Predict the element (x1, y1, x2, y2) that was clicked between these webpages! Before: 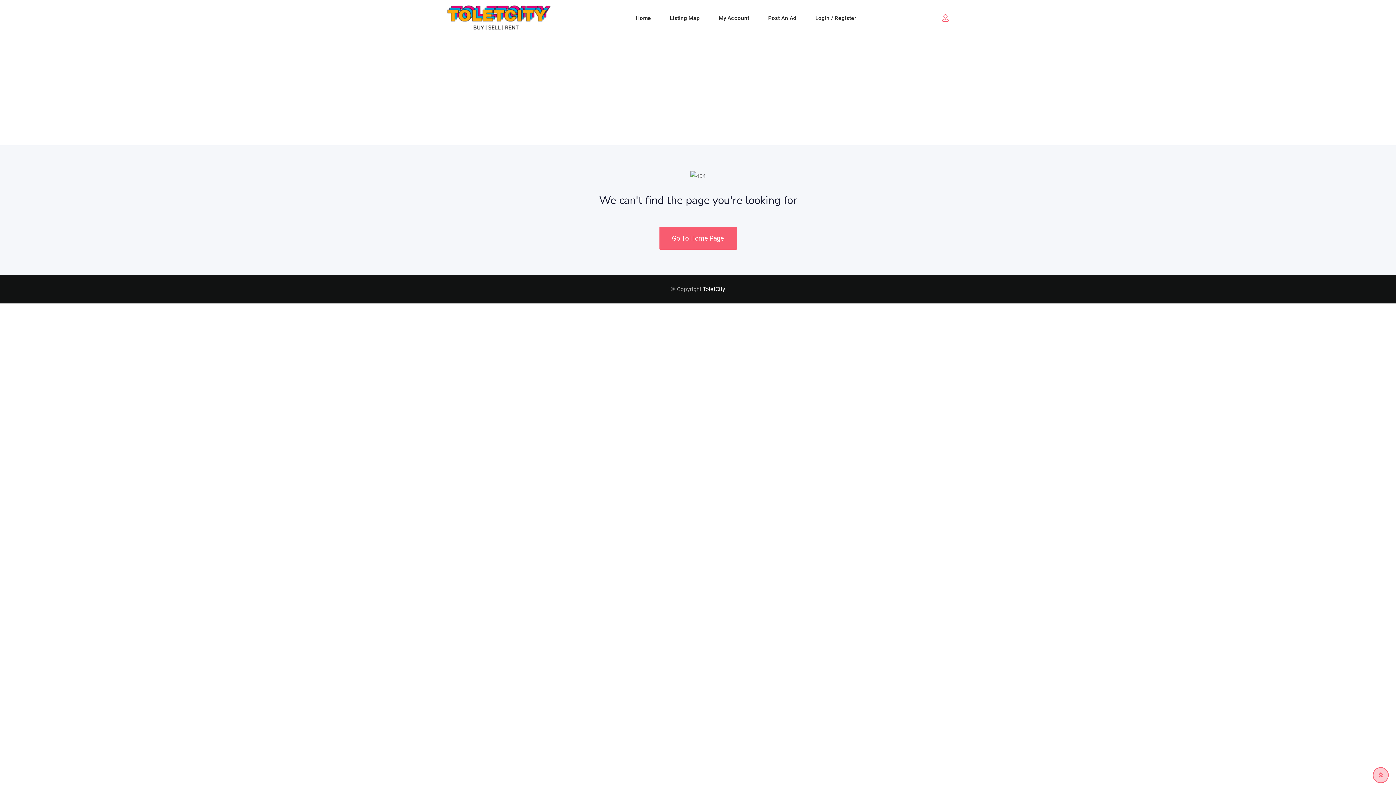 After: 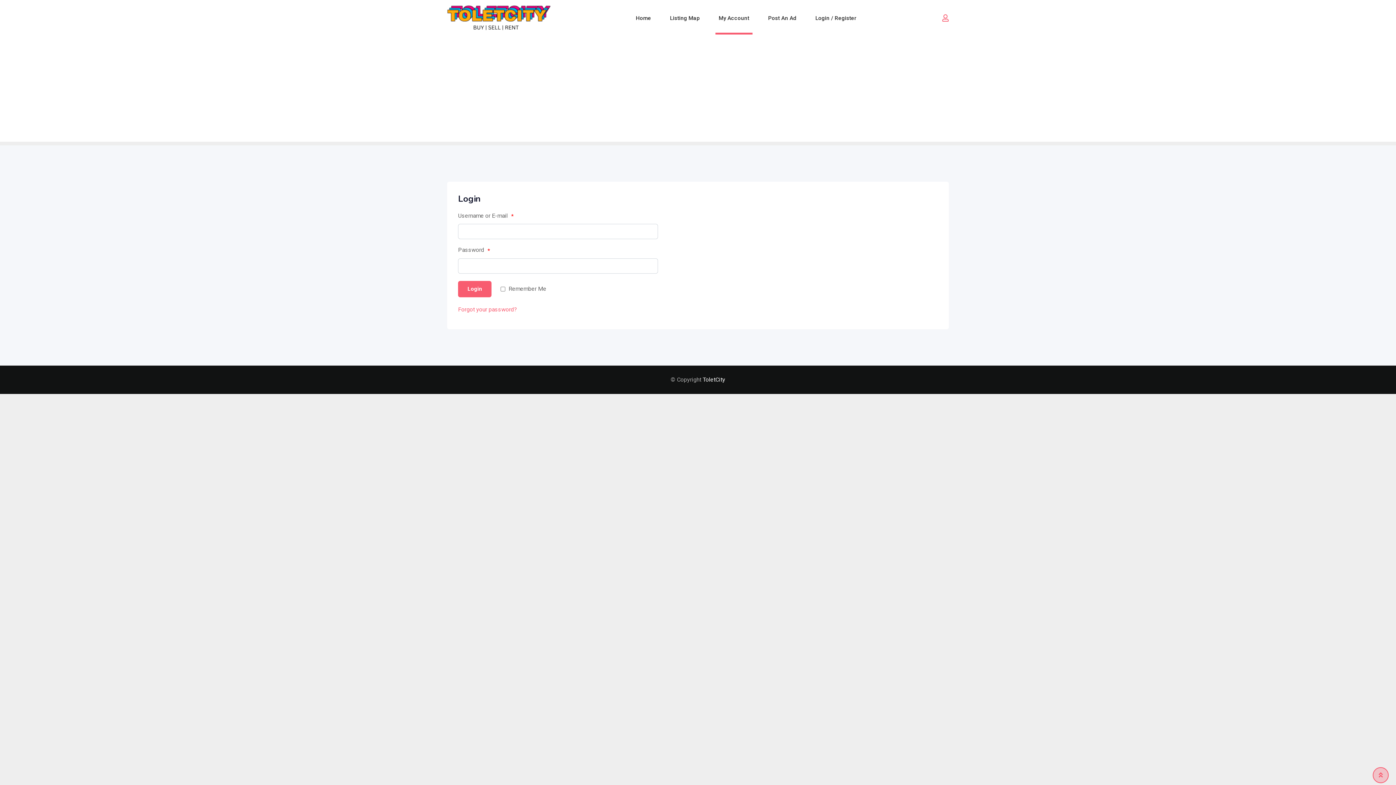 Action: bbox: (942, 14, 949, 21)